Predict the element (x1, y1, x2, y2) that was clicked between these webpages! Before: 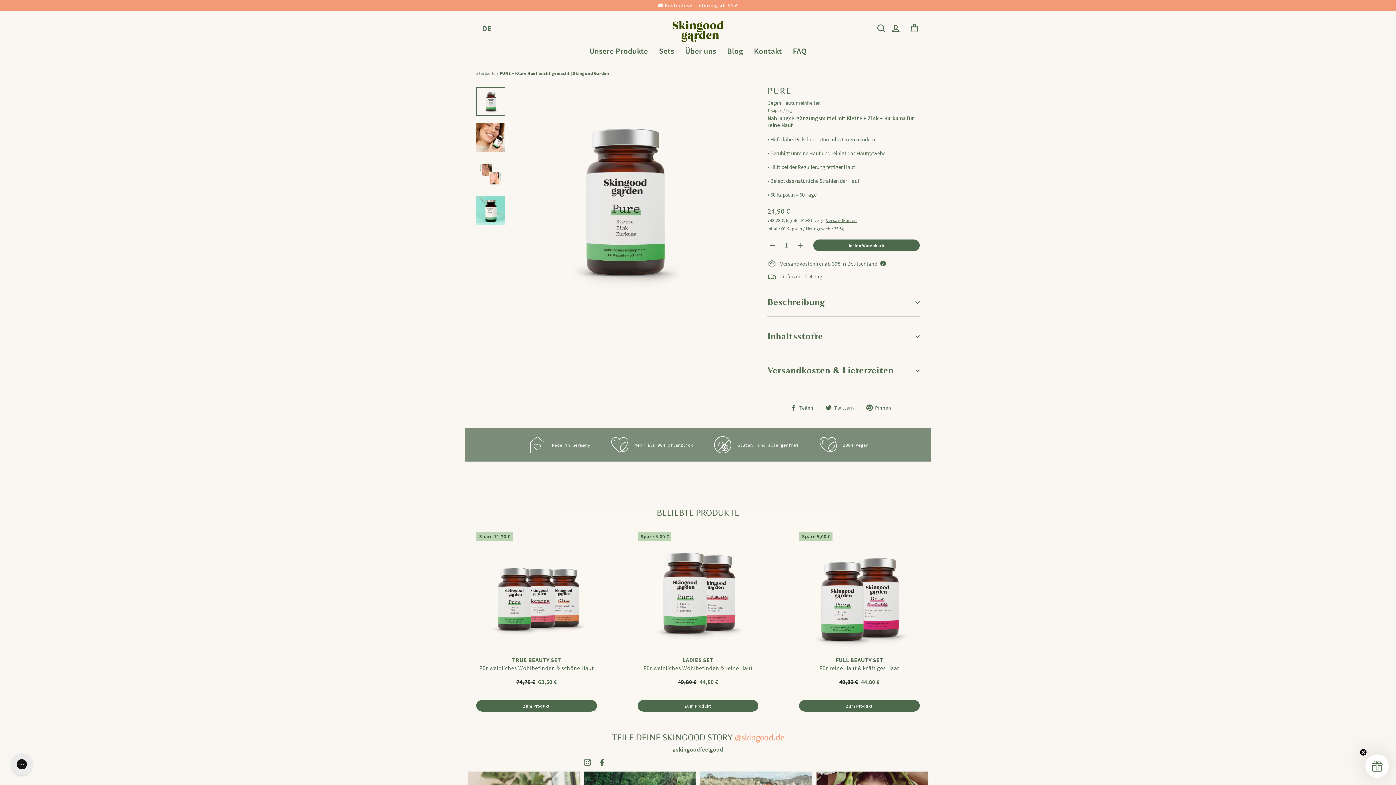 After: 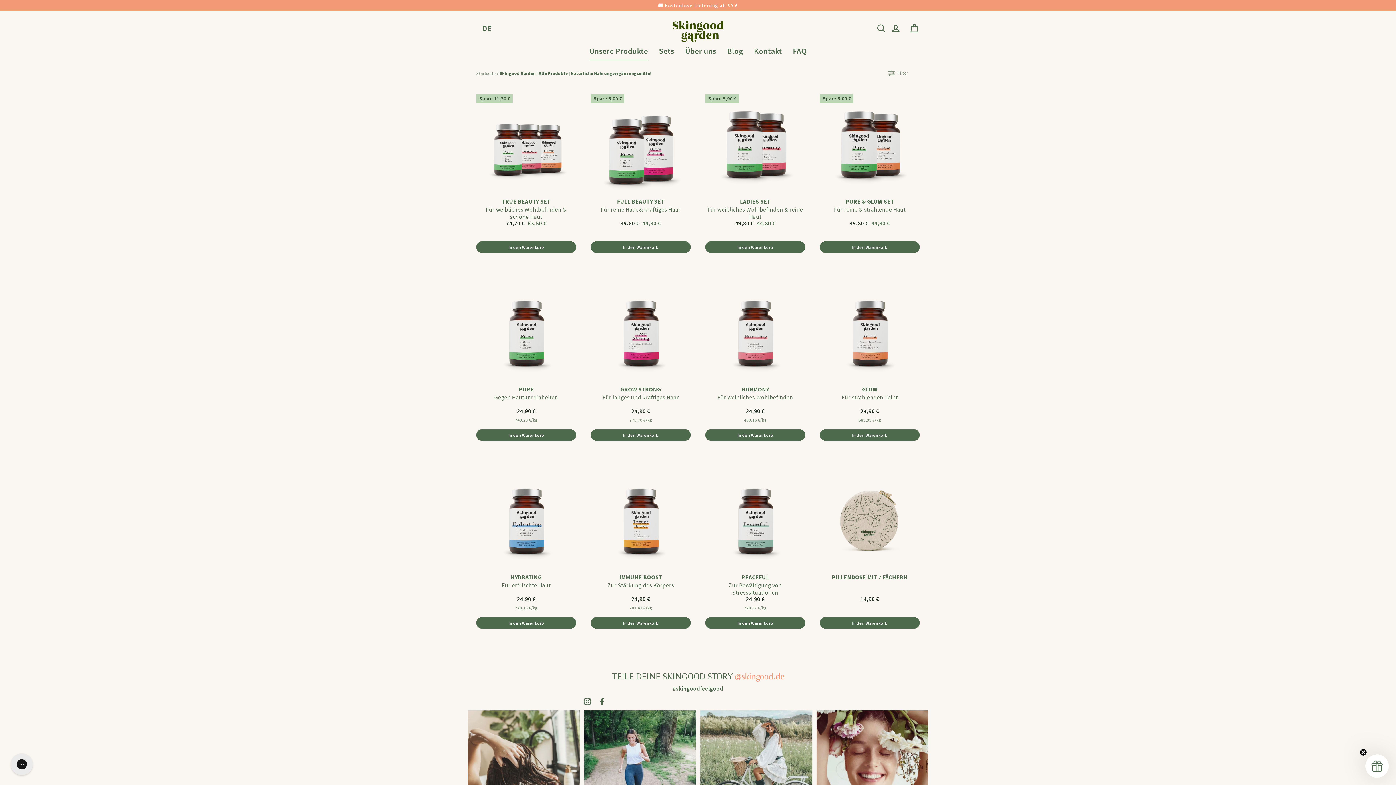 Action: label: 🚚 Kostenlose Lieferung ab 39 € bbox: (0, 0, 1396, 11)